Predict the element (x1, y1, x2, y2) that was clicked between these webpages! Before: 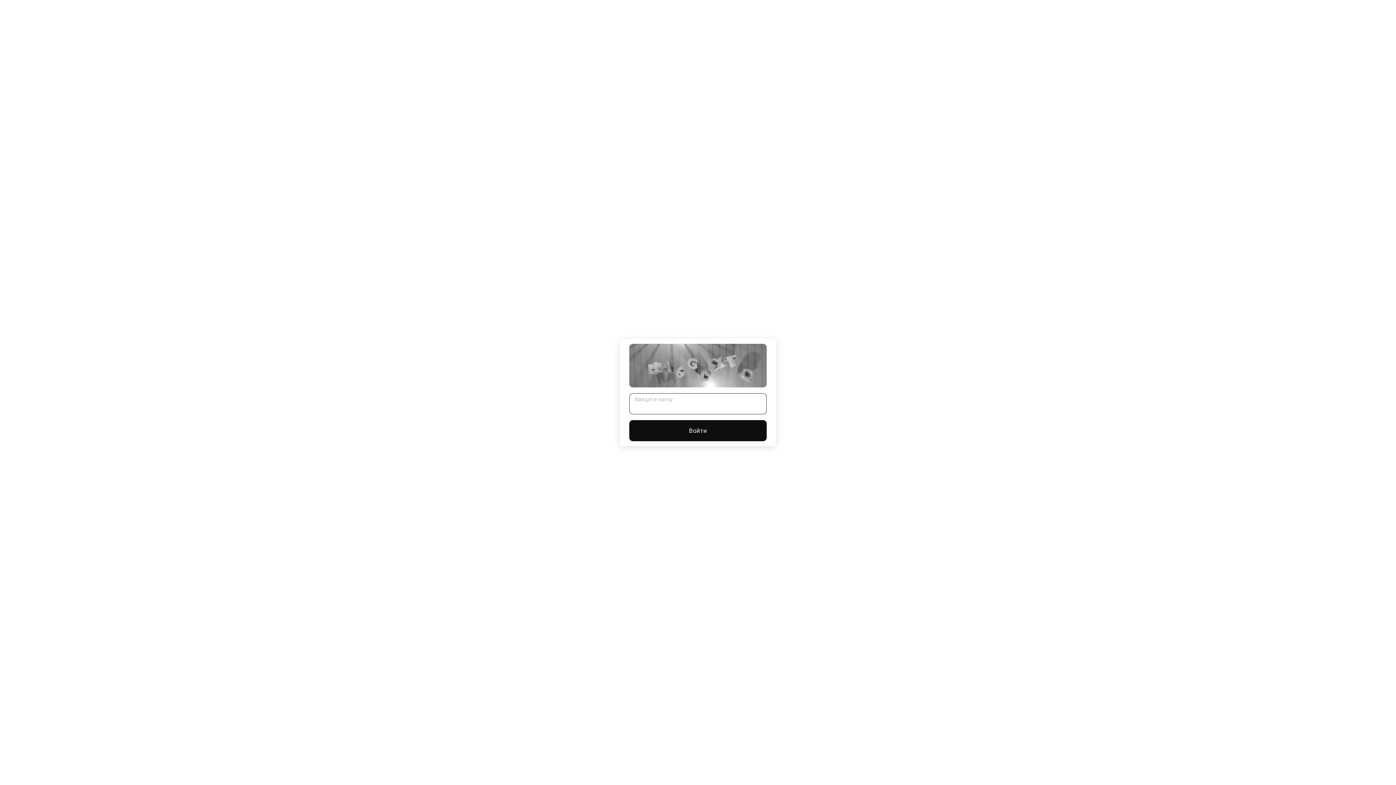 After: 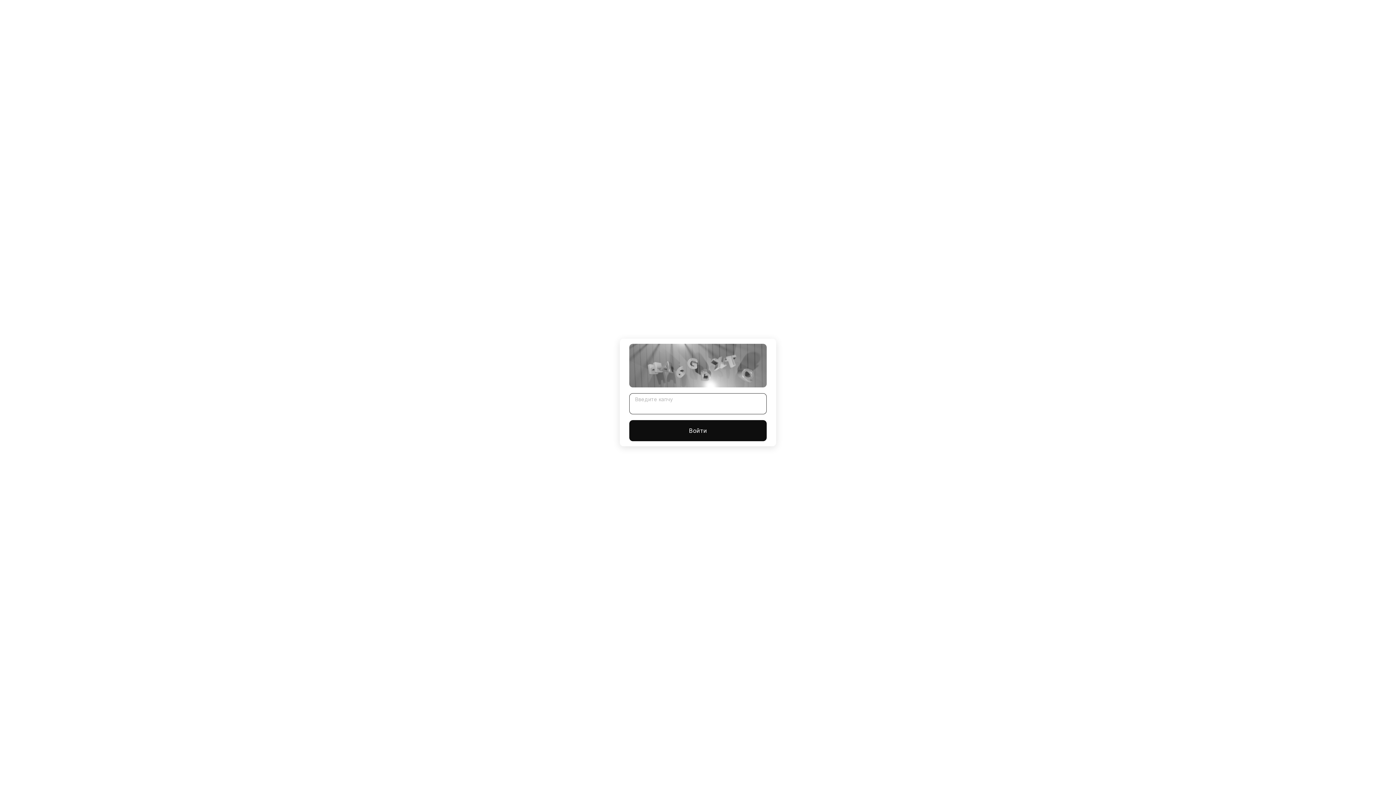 Action: label: Войти bbox: (629, 420, 766, 441)